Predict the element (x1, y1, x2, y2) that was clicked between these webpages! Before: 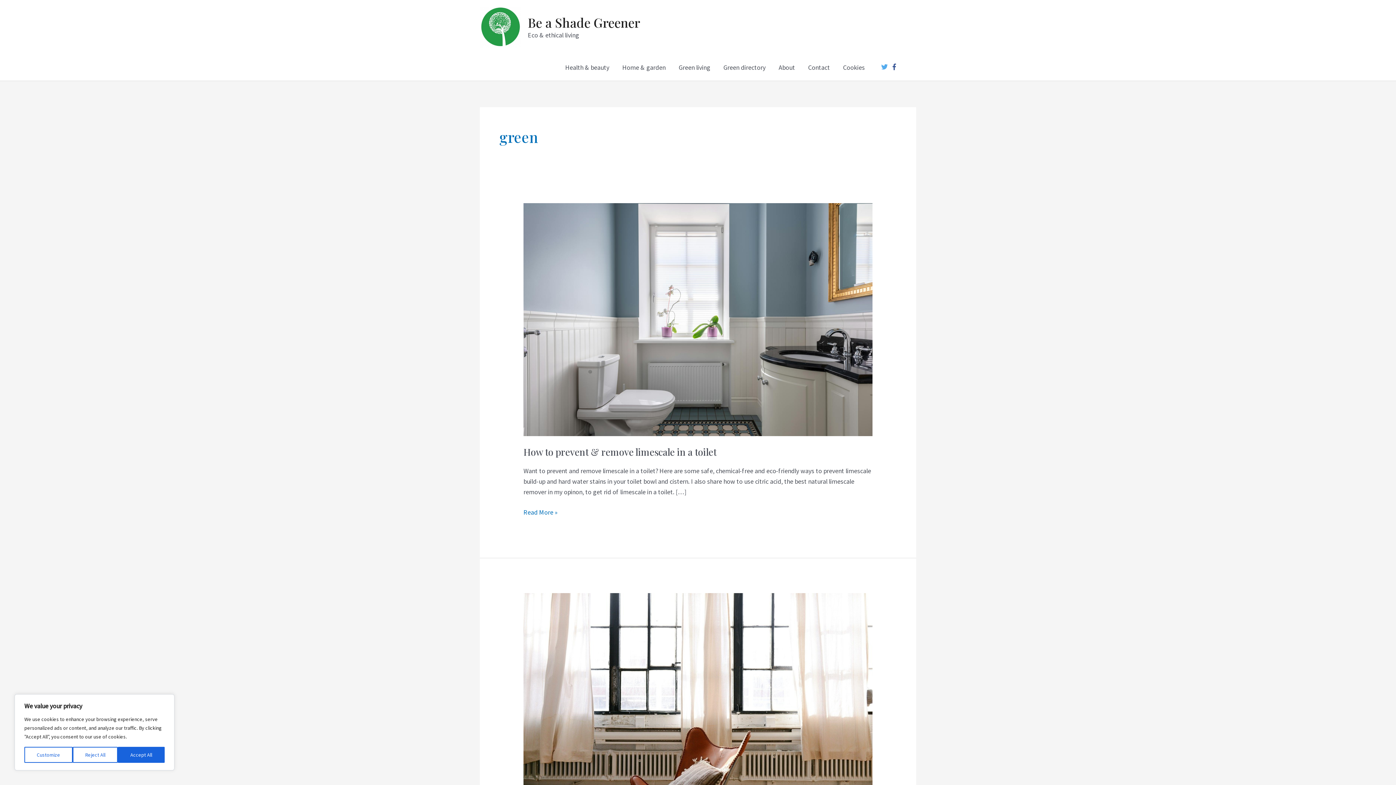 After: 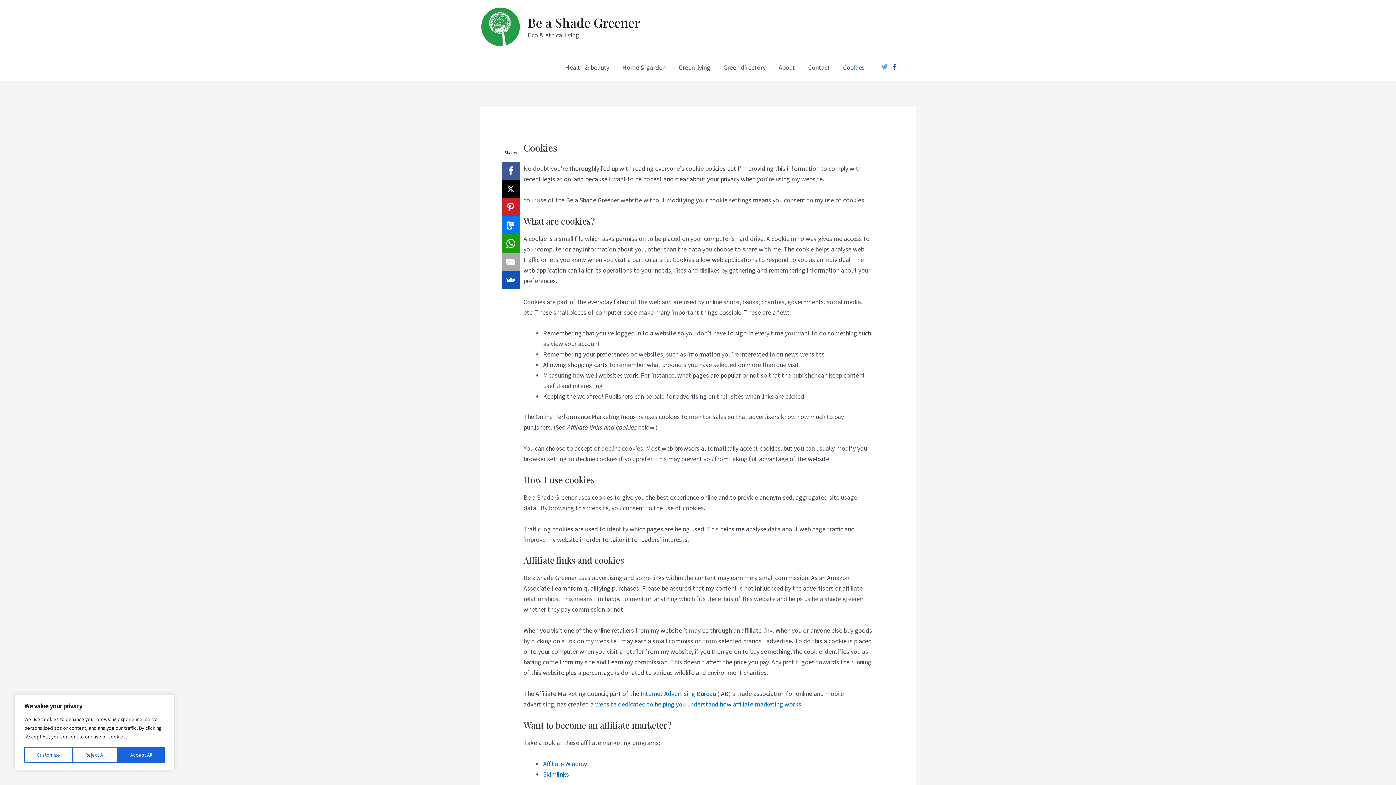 Action: bbox: (836, 54, 871, 80) label: Cookies